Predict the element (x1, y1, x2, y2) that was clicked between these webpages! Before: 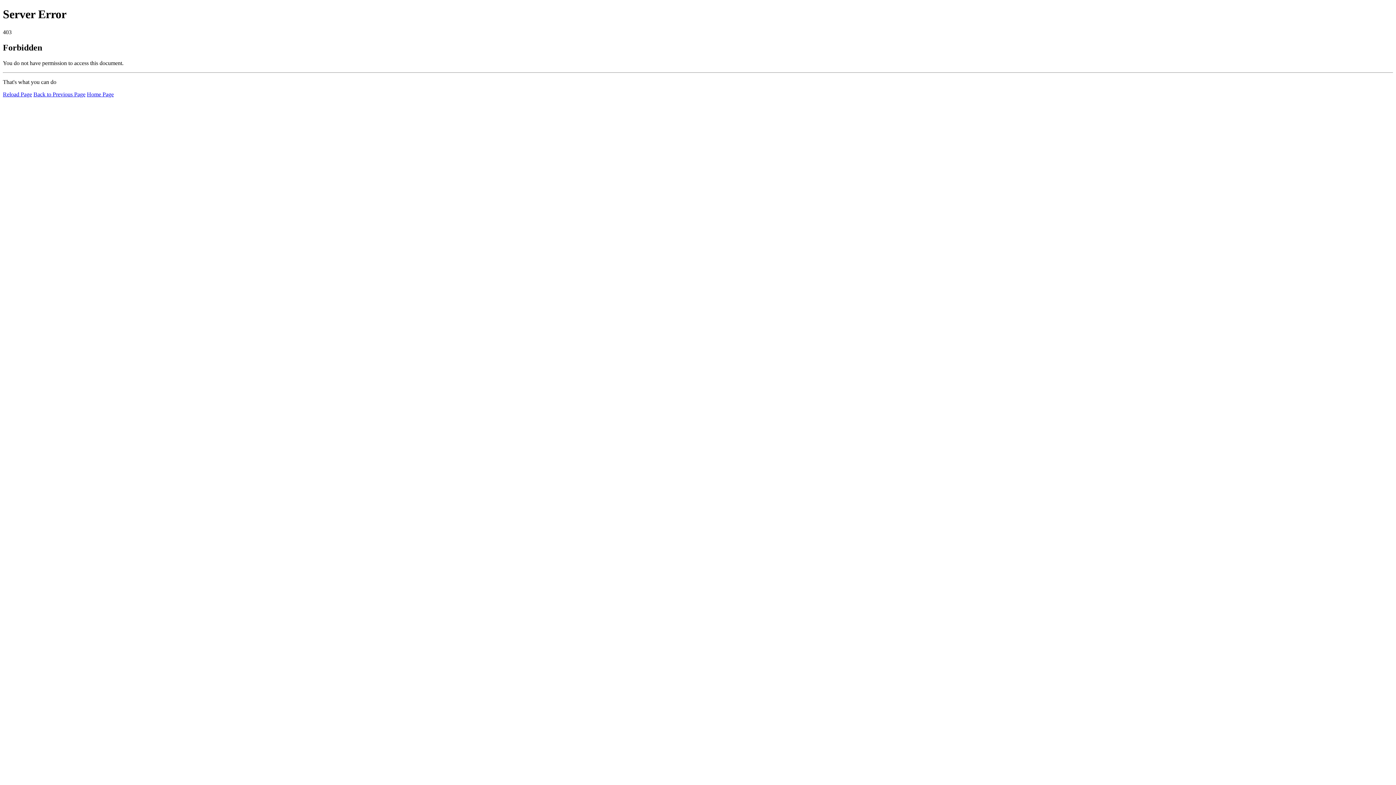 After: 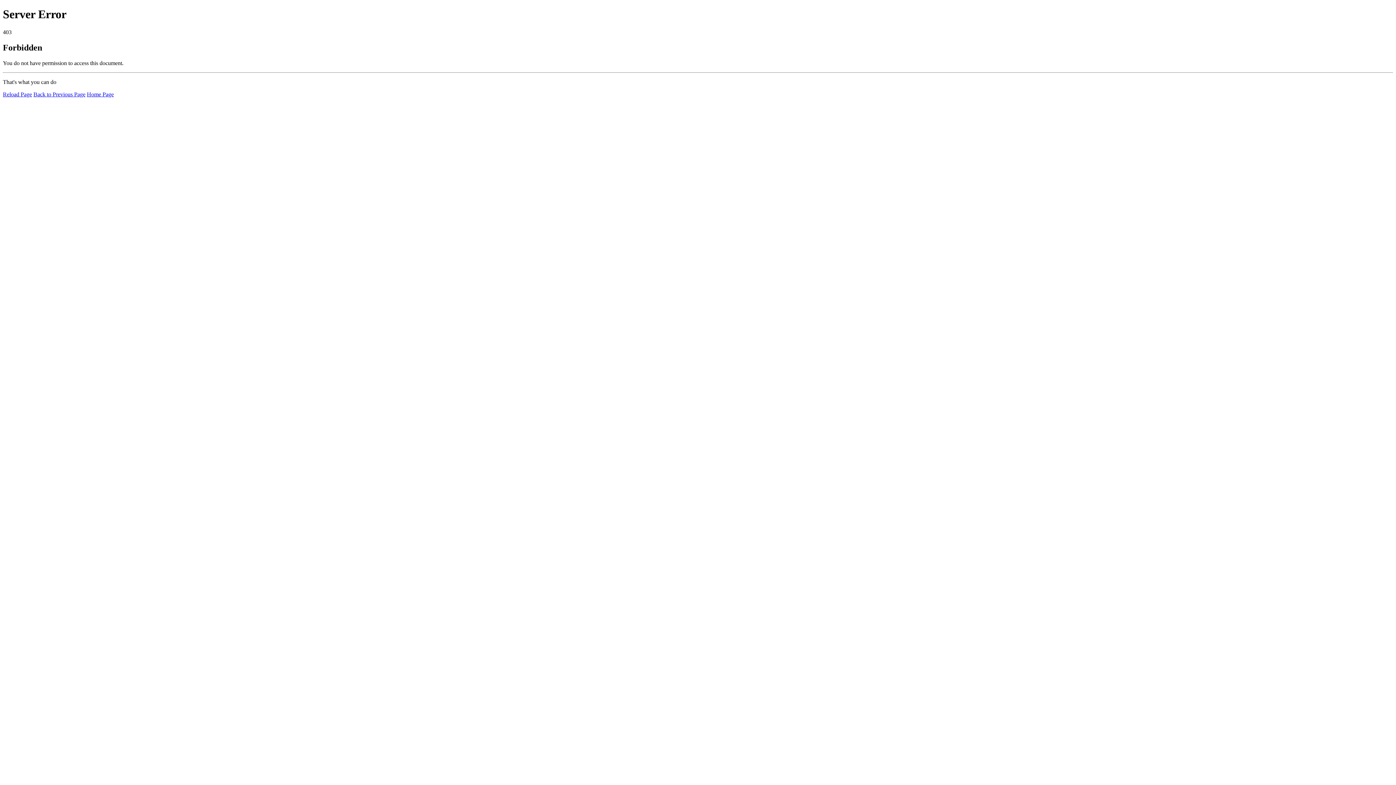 Action: bbox: (86, 91, 113, 97) label: Home Page